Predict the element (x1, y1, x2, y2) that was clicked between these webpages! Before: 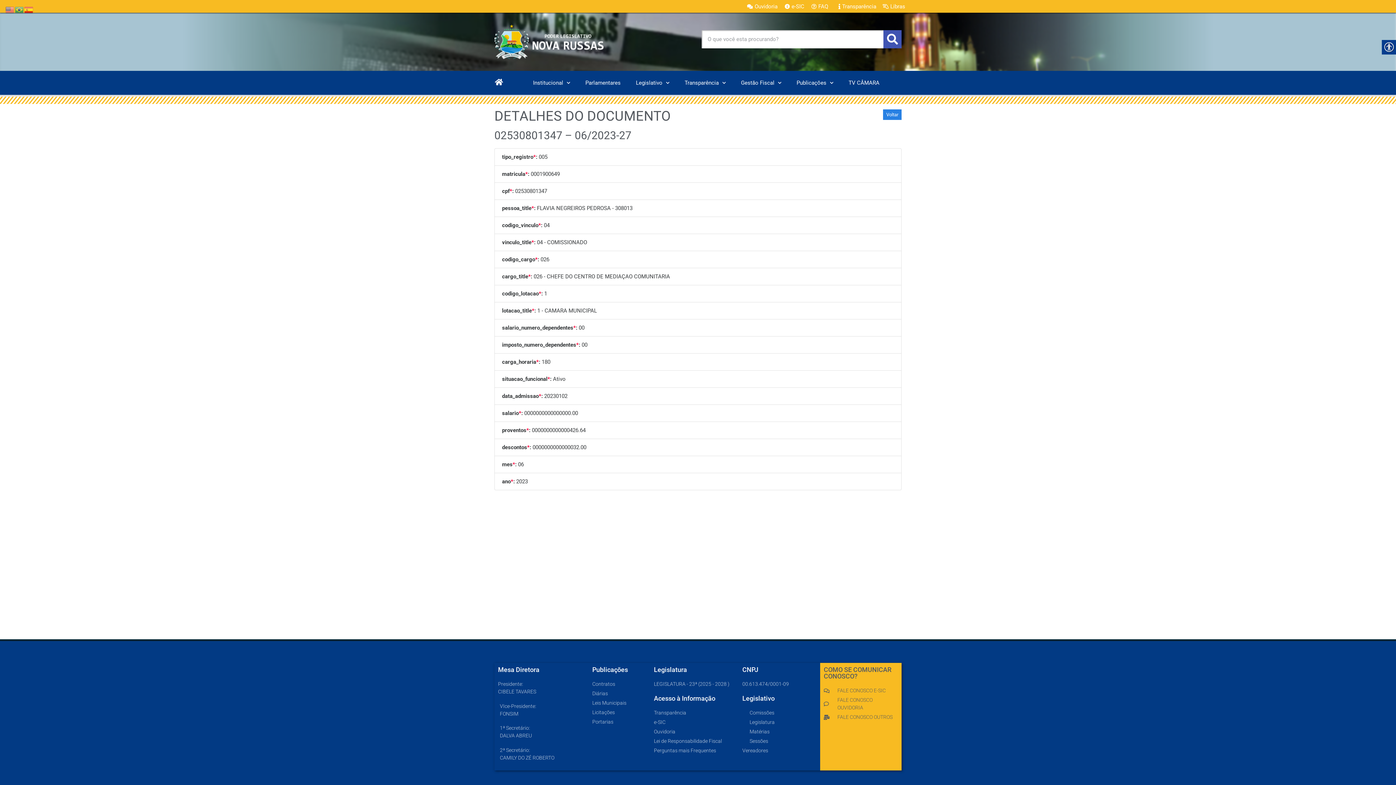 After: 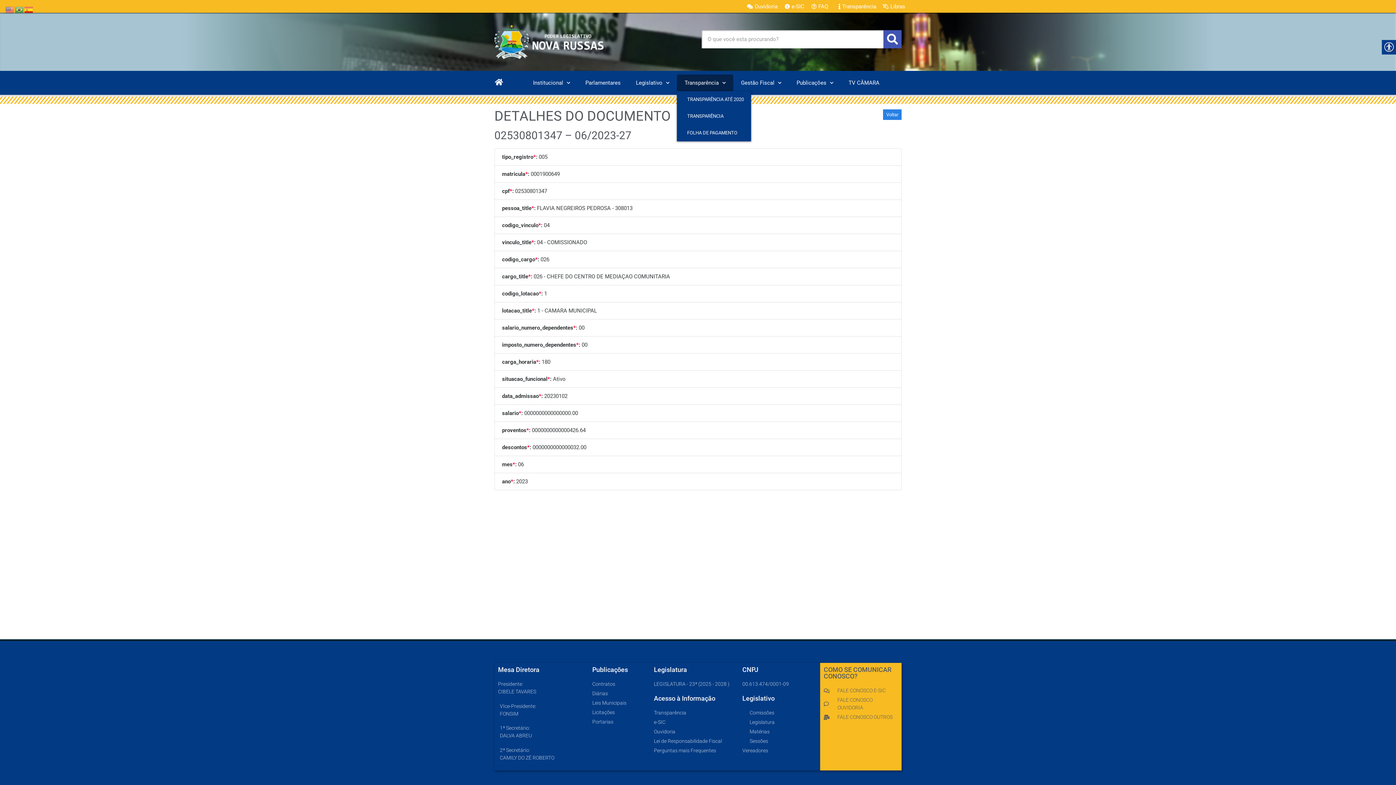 Action: bbox: (677, 74, 733, 91) label: Transparência